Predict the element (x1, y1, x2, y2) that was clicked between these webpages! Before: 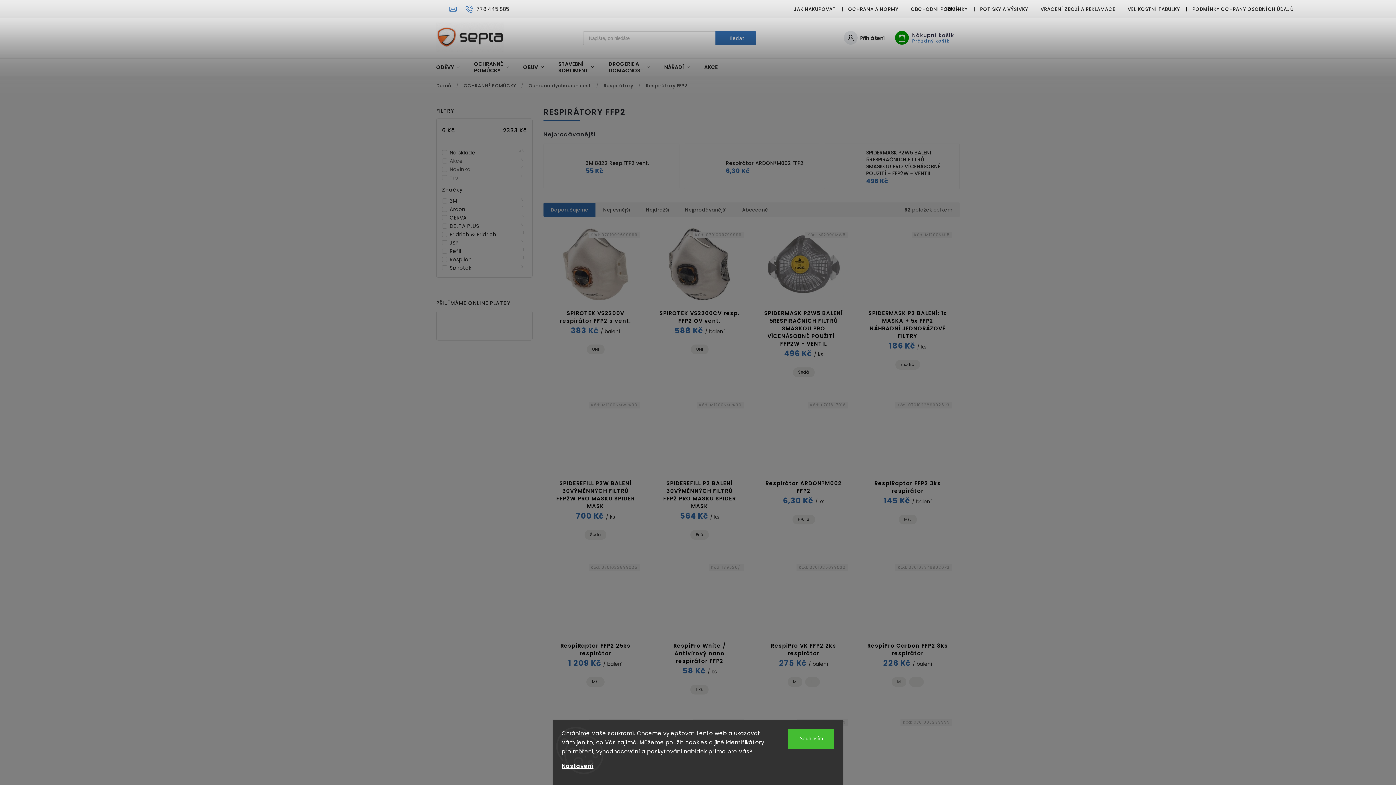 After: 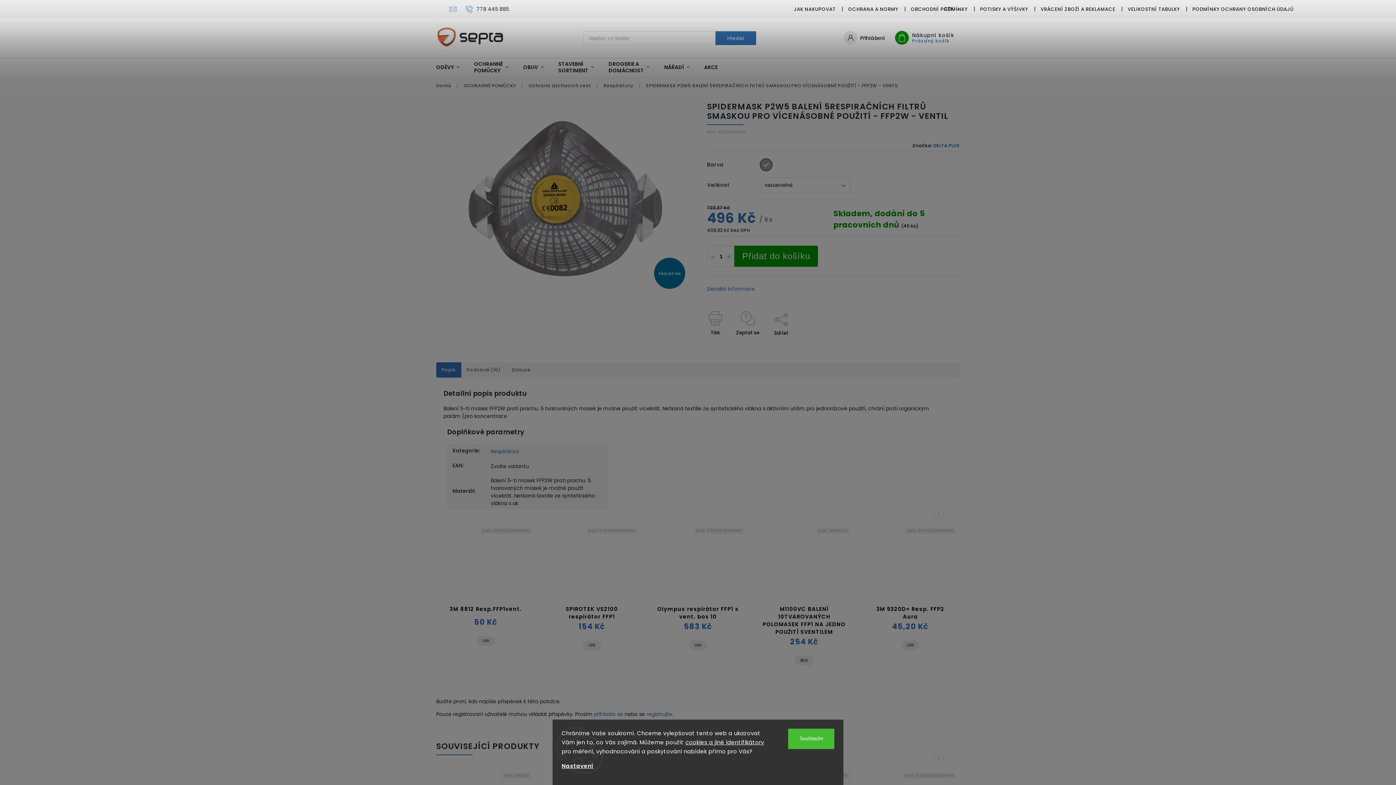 Action: bbox: (763, 309, 844, 348) label: SPIDERMASK P2W5 BALENÍ 5RESPIRAČNÍCH FILTRŮ SMASKOU PRO VÍCENÁSOBNÉ POUŽITÍ - FFP2W - VENTIL